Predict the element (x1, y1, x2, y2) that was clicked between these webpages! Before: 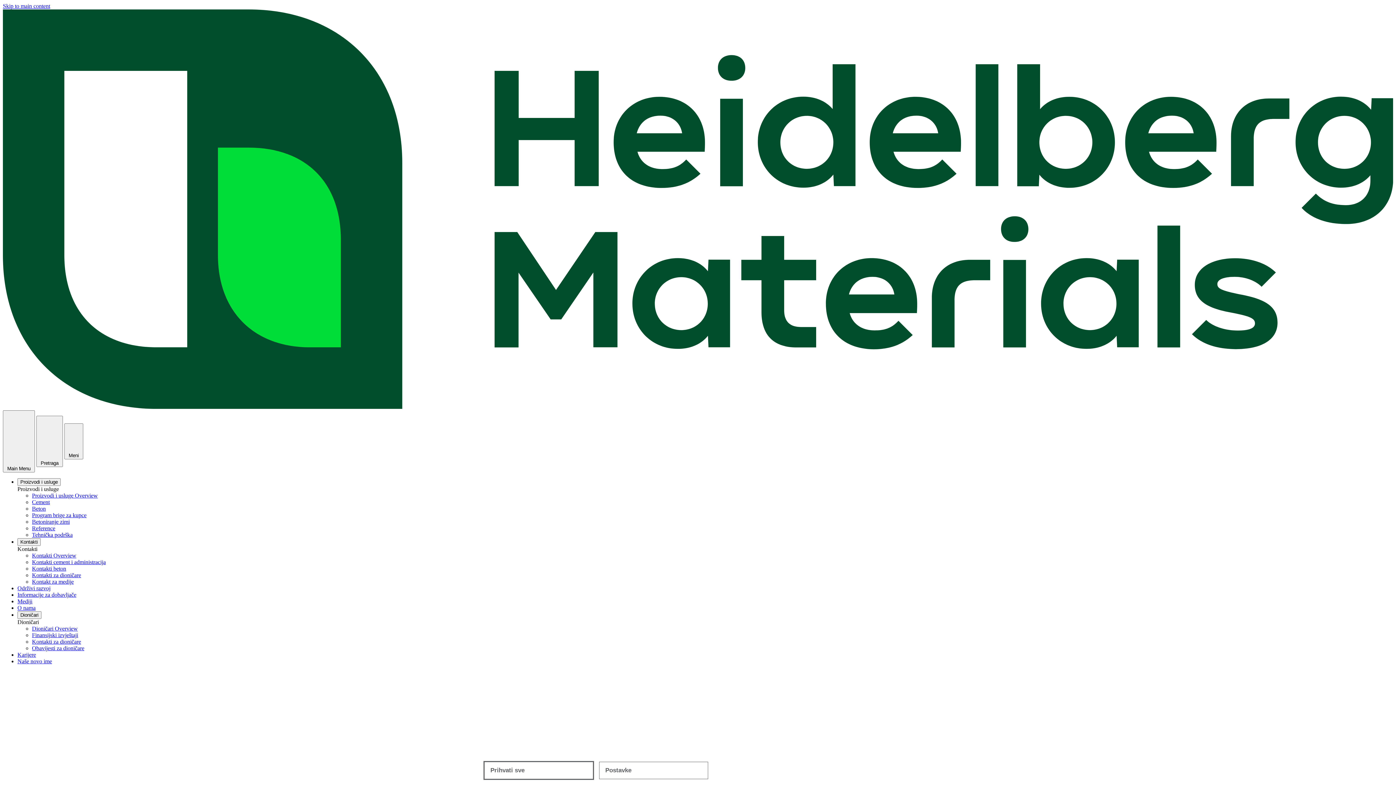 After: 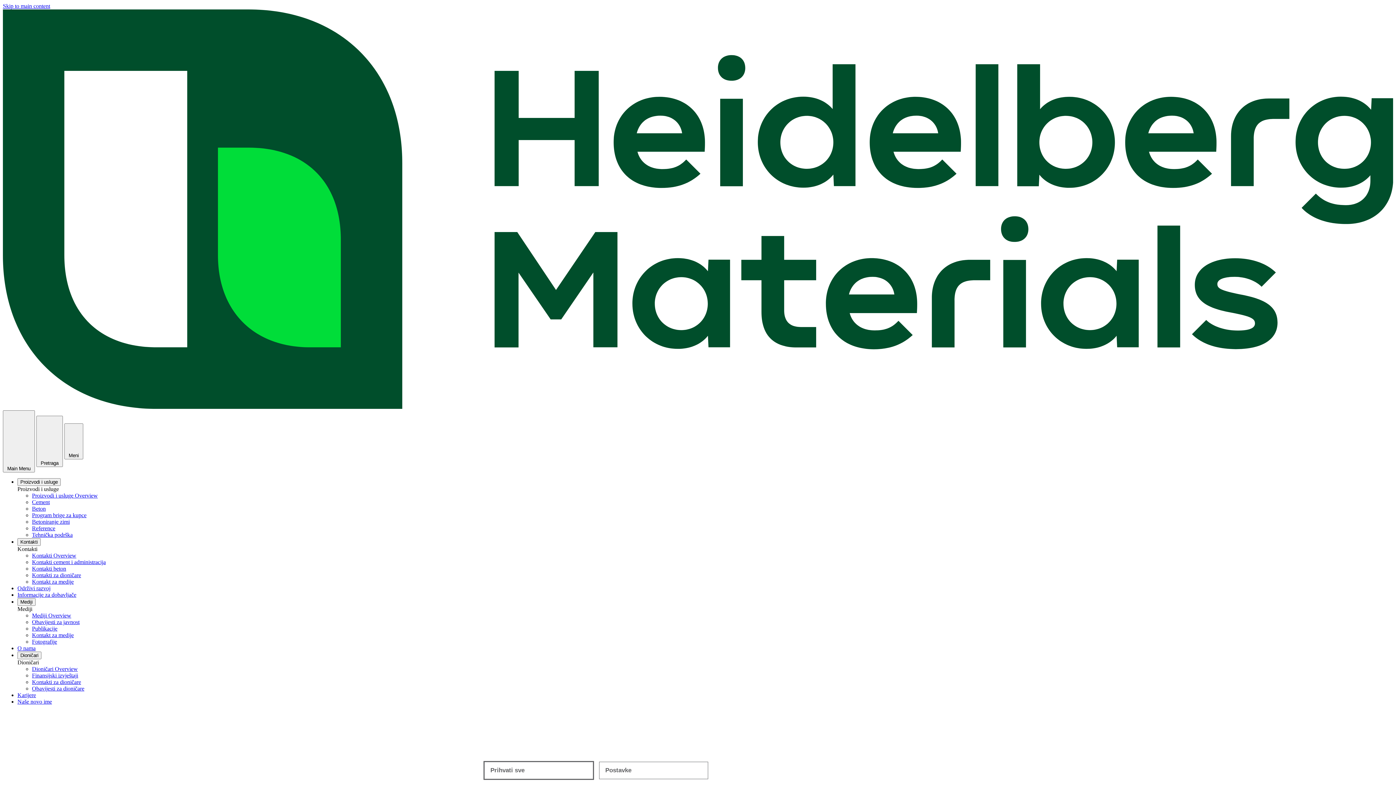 Action: label: Mediji bbox: (17, 598, 32, 604)